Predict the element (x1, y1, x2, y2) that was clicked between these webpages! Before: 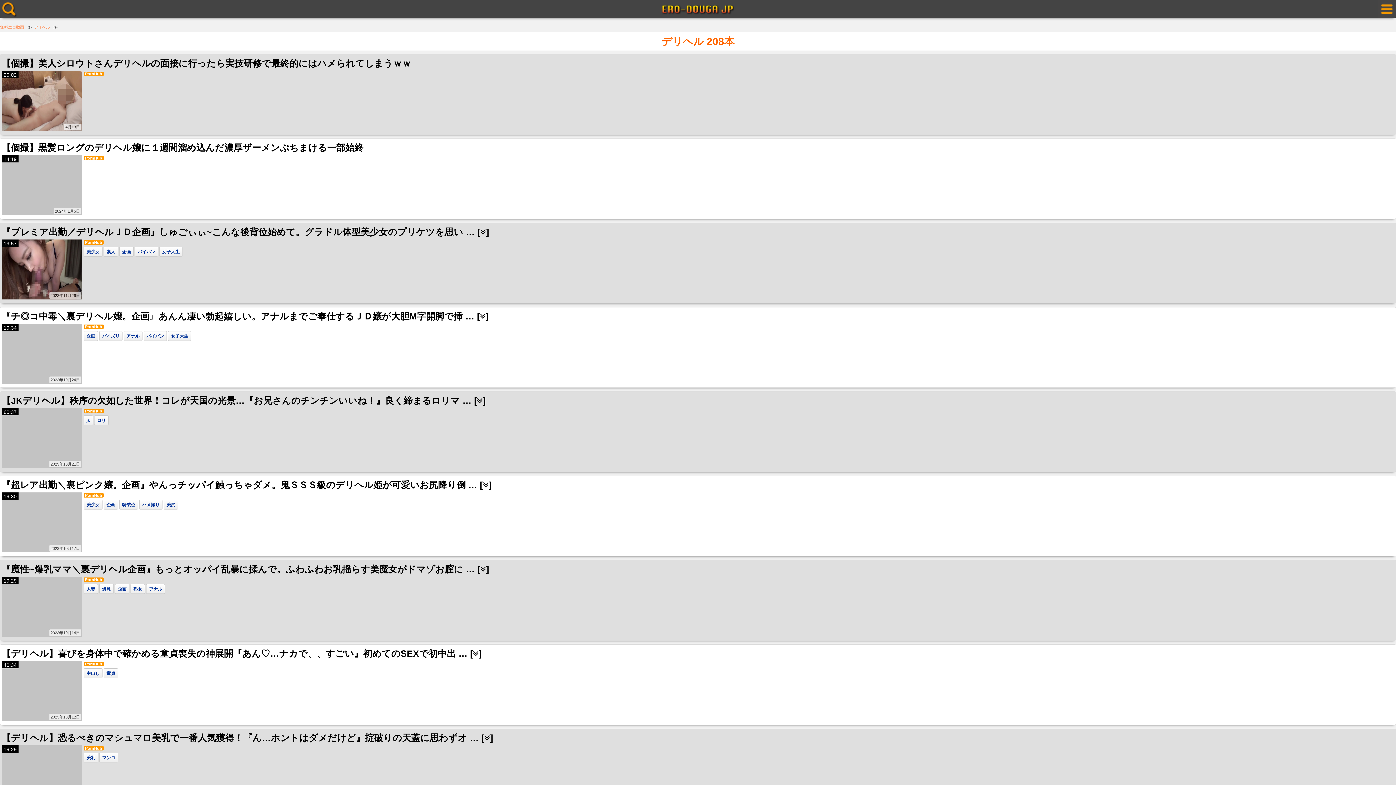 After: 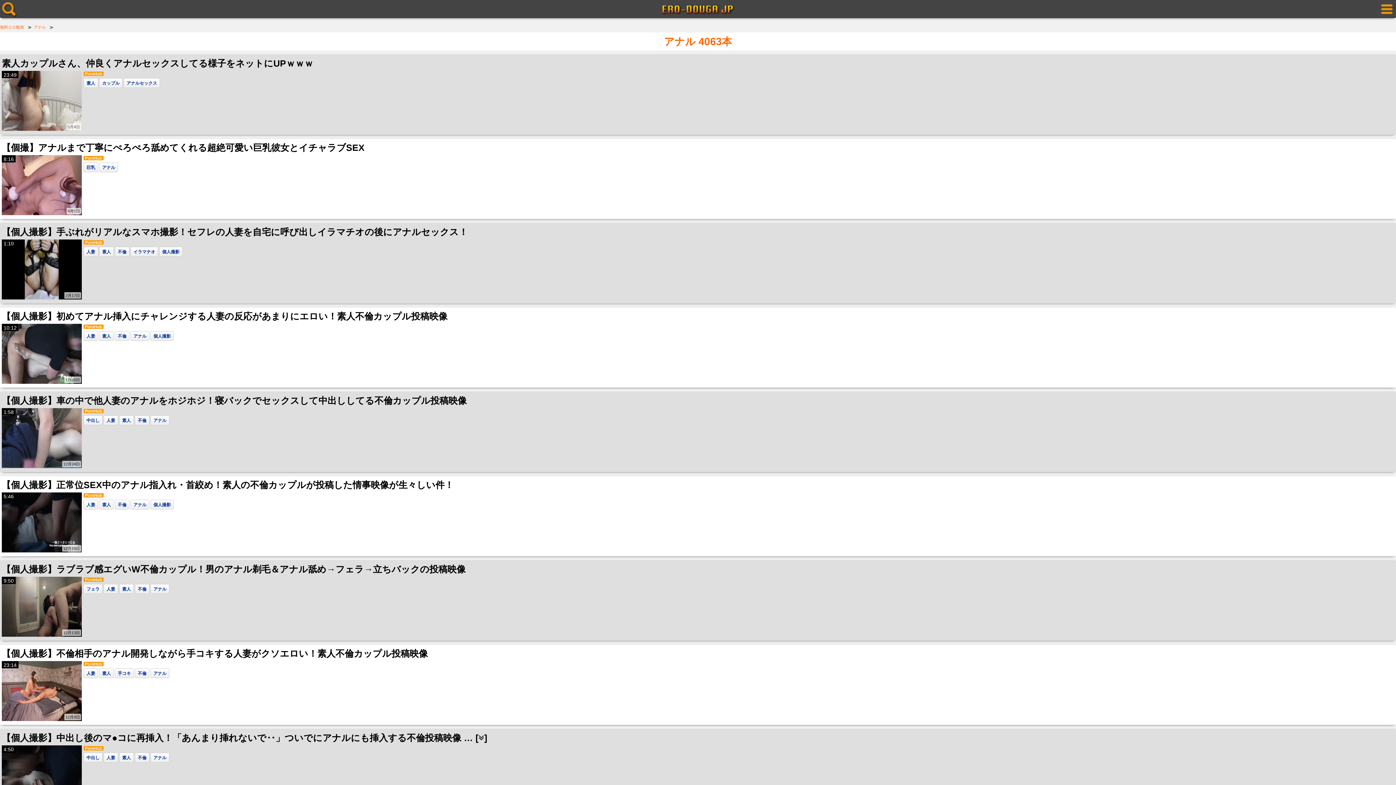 Action: label: アナル bbox: (149, 586, 162, 592)